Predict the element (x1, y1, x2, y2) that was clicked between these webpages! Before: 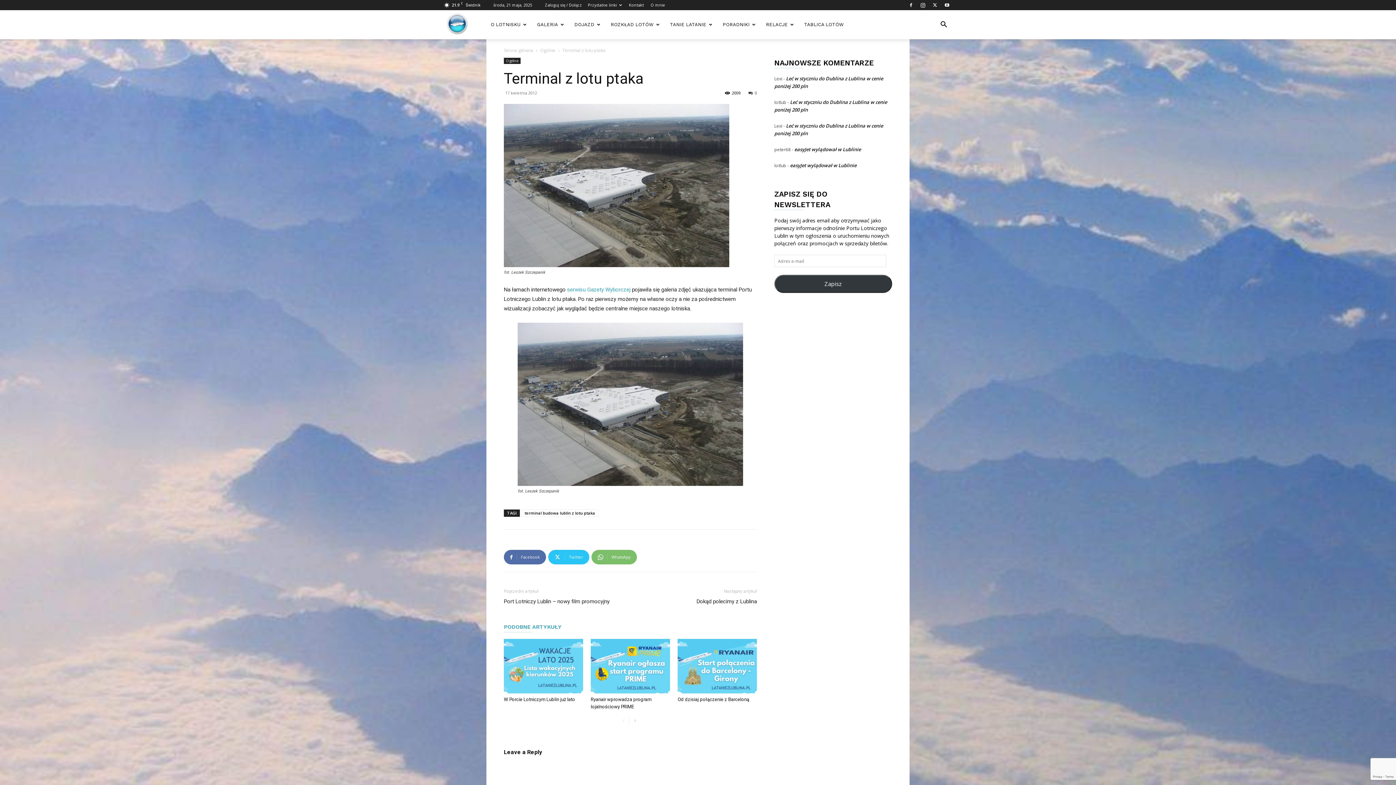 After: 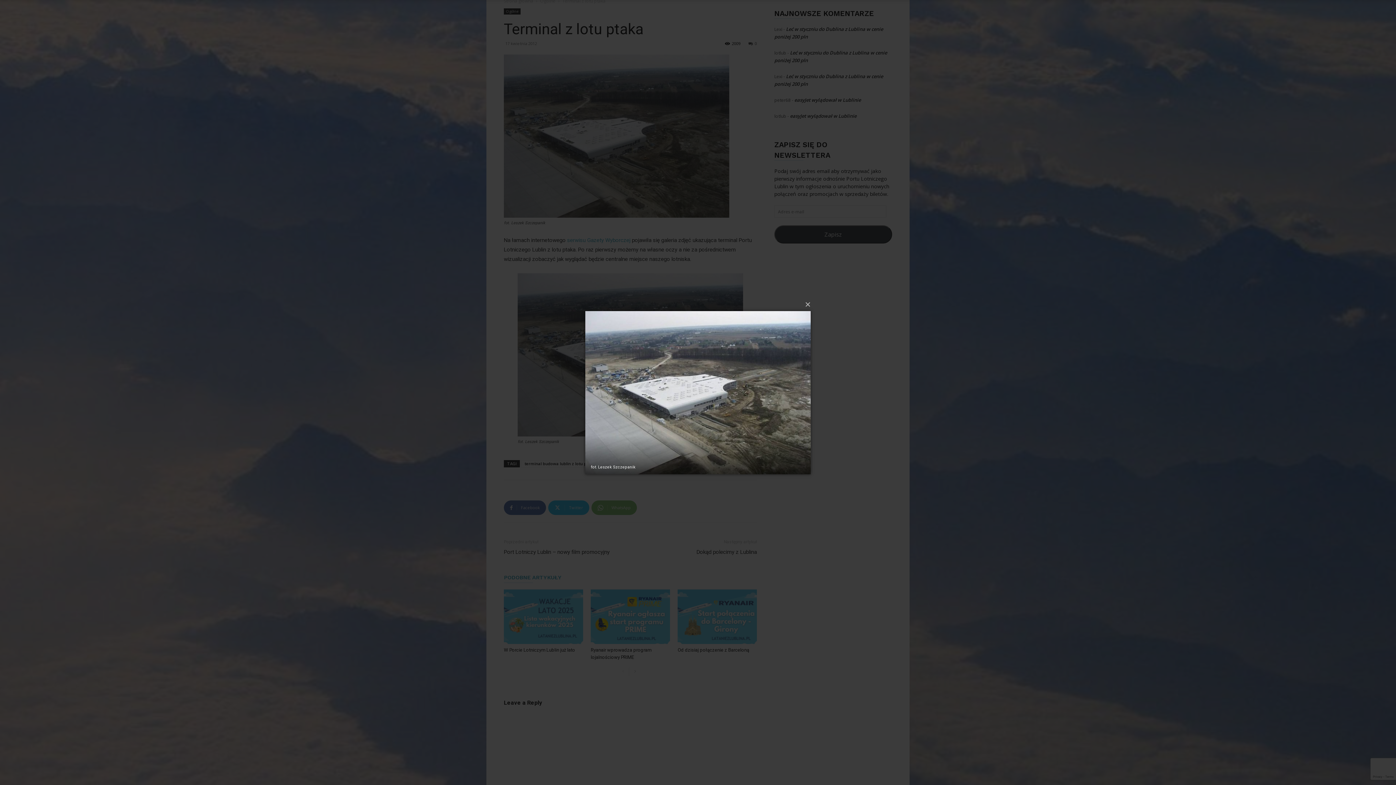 Action: bbox: (504, 104, 757, 267)